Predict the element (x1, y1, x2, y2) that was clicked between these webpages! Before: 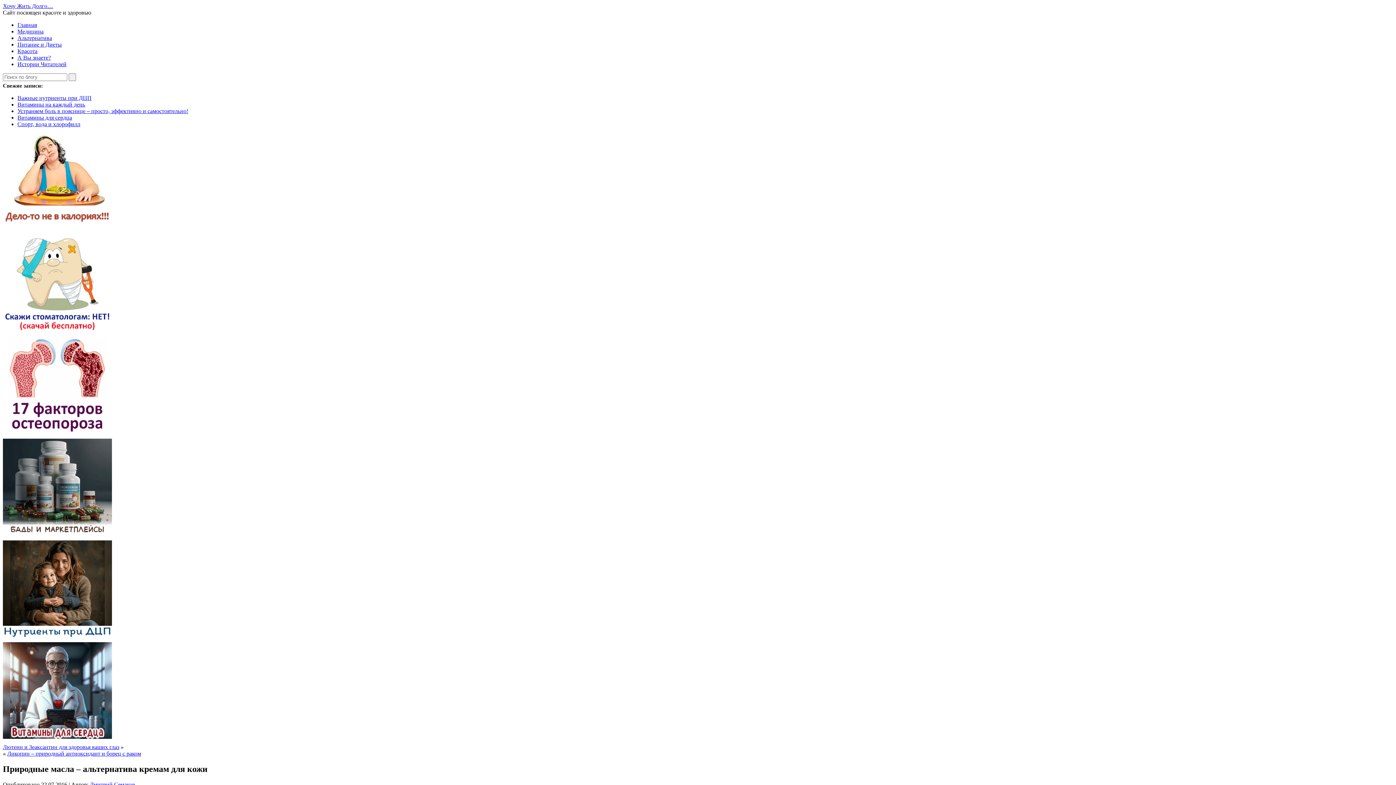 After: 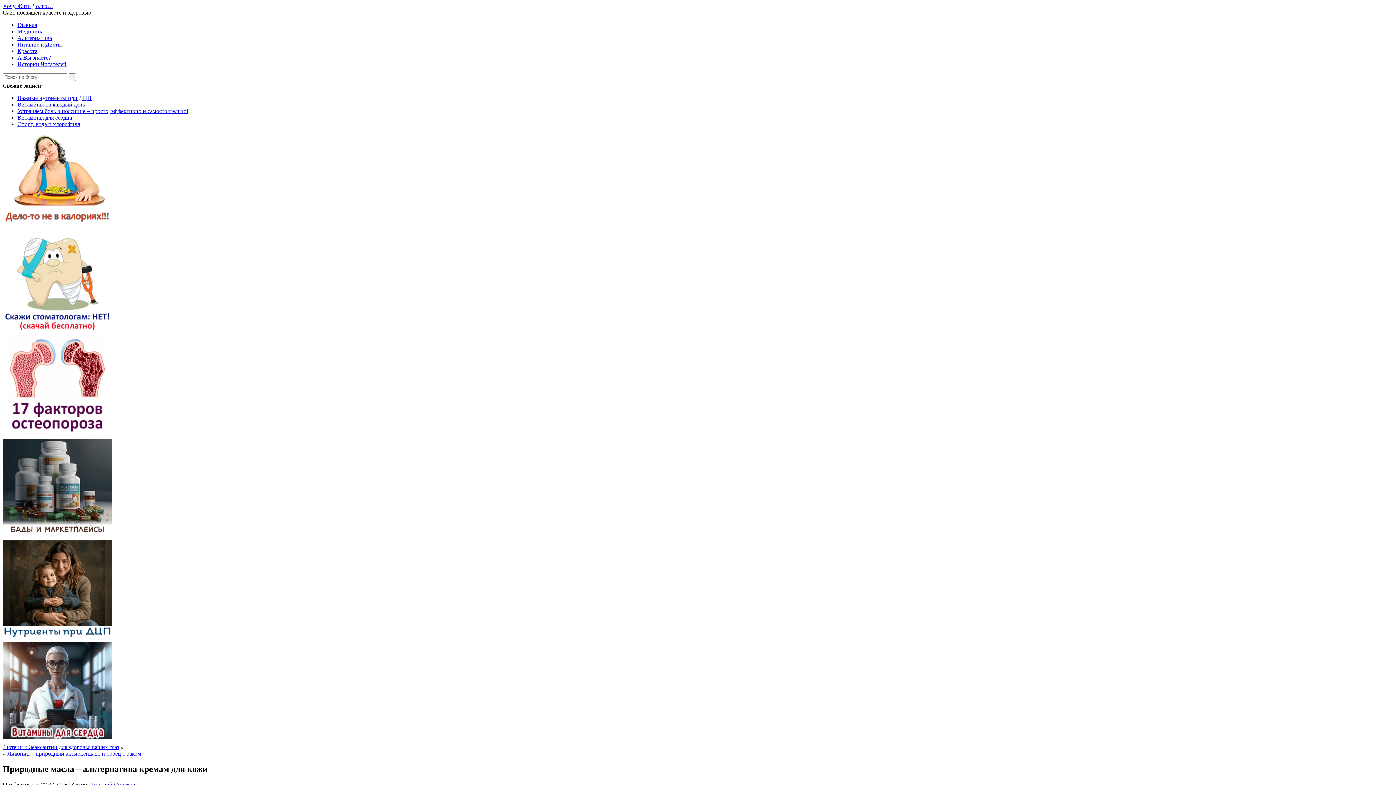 Action: bbox: (2, 734, 112, 740)